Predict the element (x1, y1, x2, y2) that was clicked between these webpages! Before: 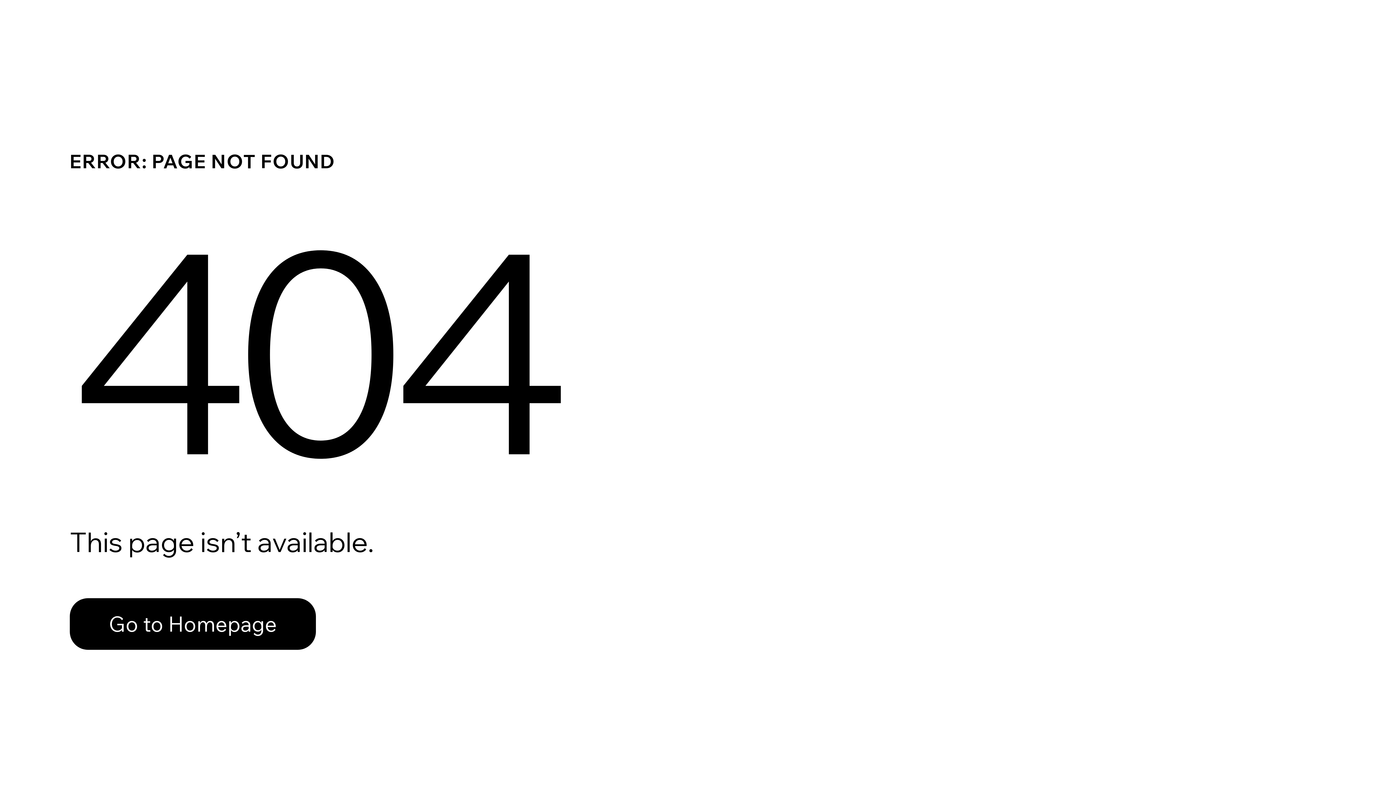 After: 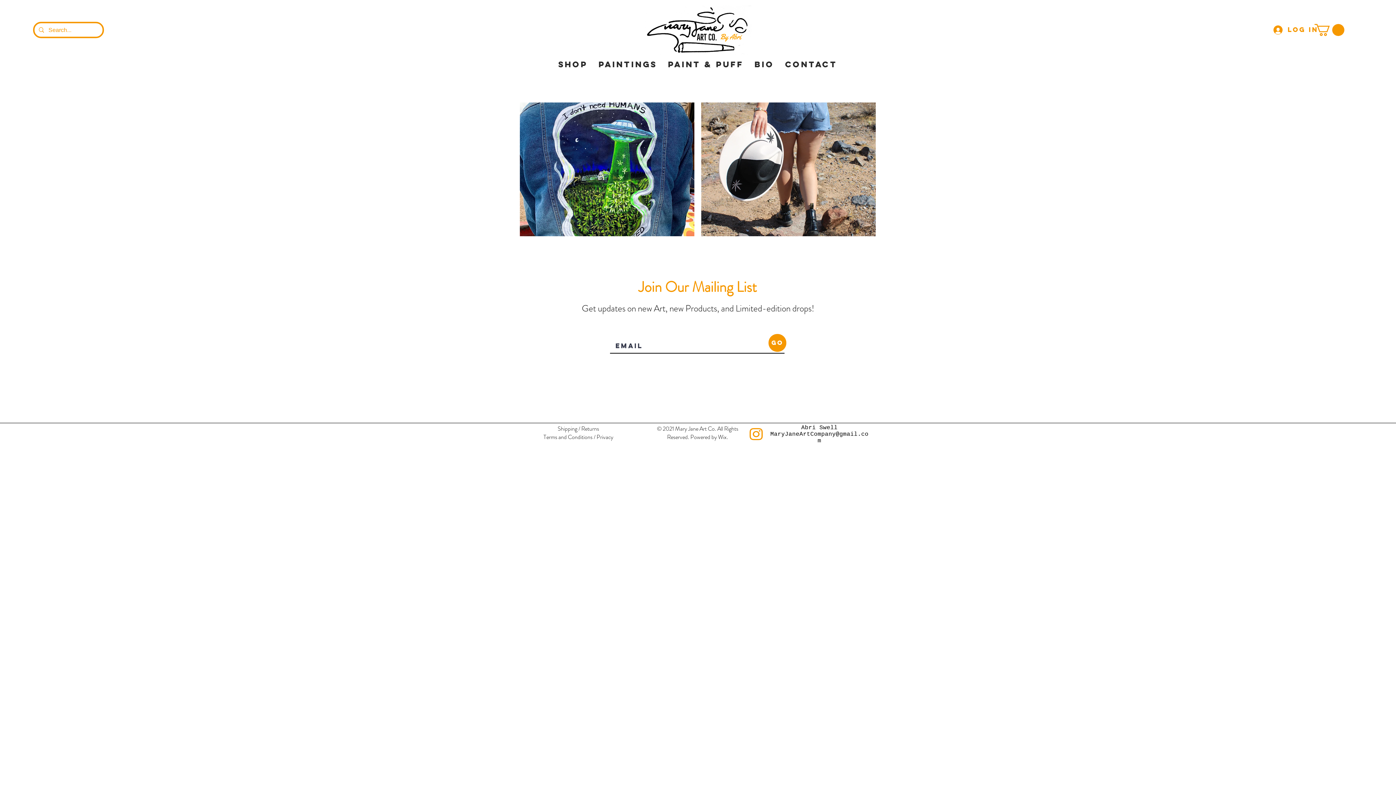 Action: bbox: (69, 582, 768, 659) label: Go to Homepage